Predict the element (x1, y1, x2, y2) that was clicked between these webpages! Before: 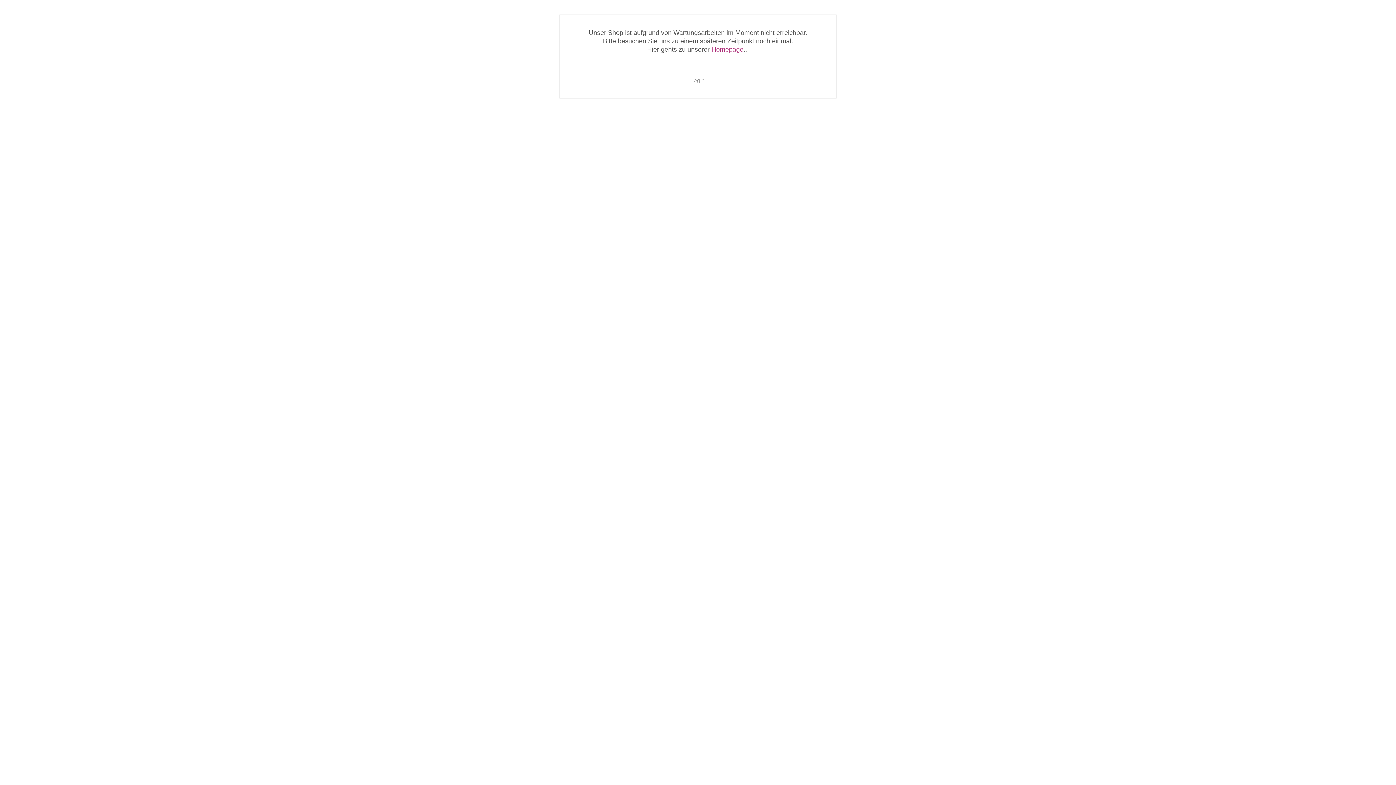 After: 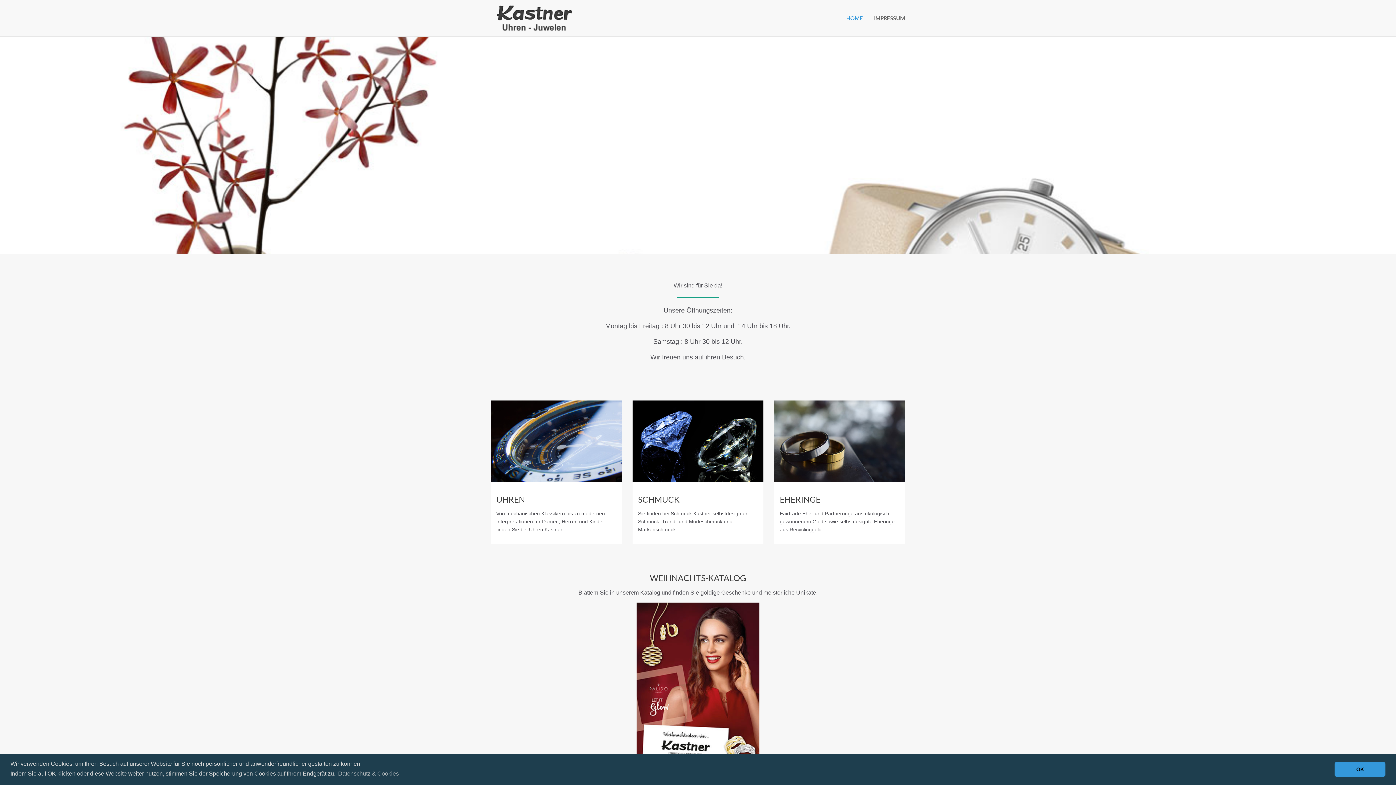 Action: bbox: (711, 45, 743, 53) label: Homepage